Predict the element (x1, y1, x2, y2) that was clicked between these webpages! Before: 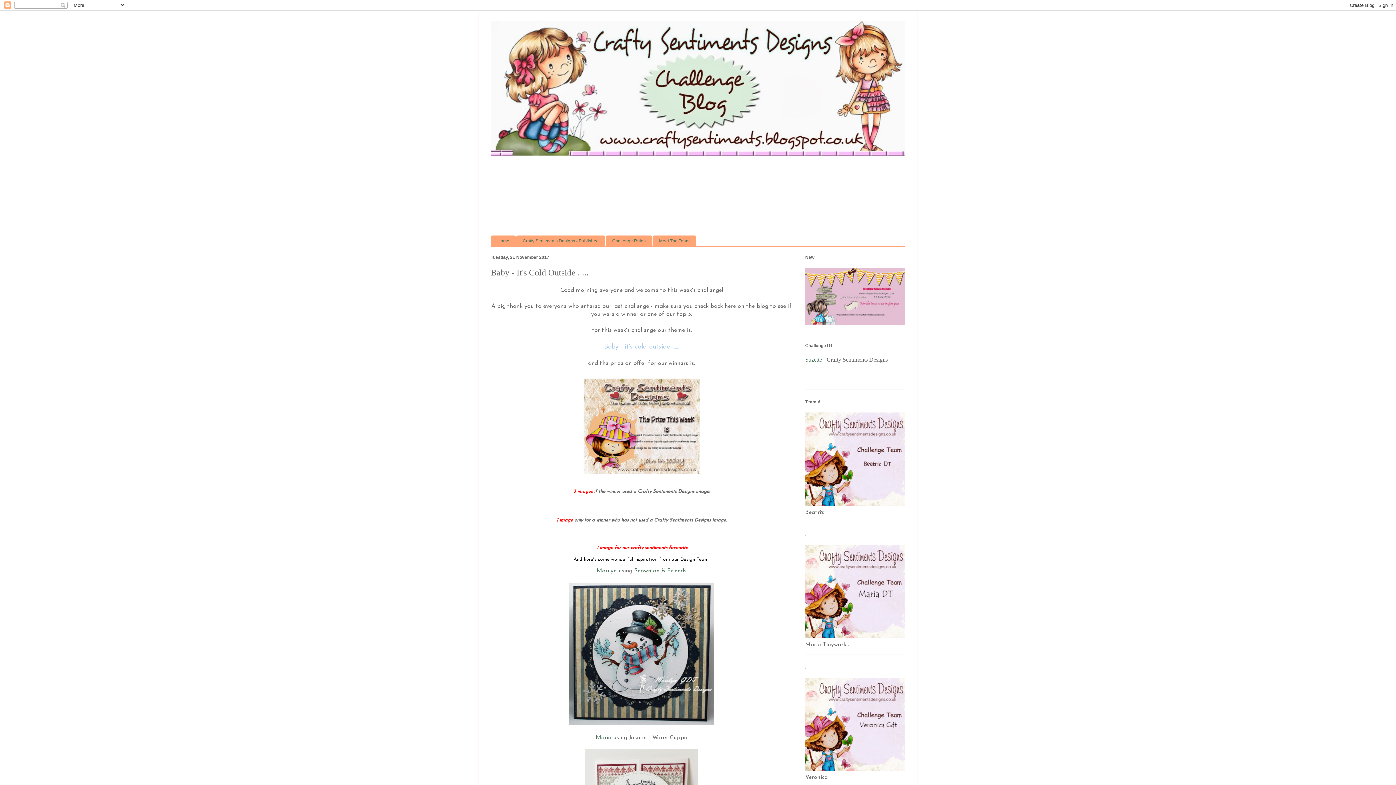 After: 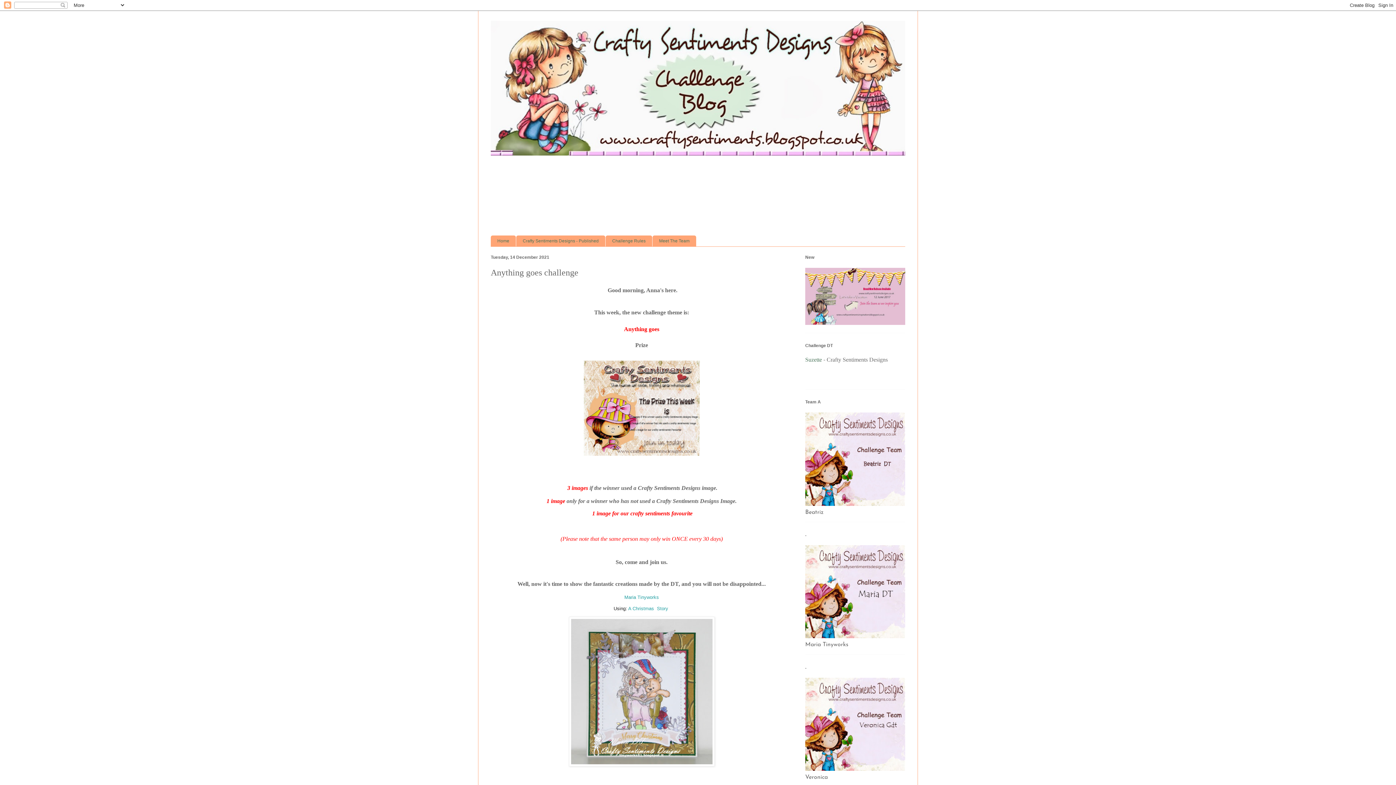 Action: bbox: (490, 235, 516, 246) label: Home